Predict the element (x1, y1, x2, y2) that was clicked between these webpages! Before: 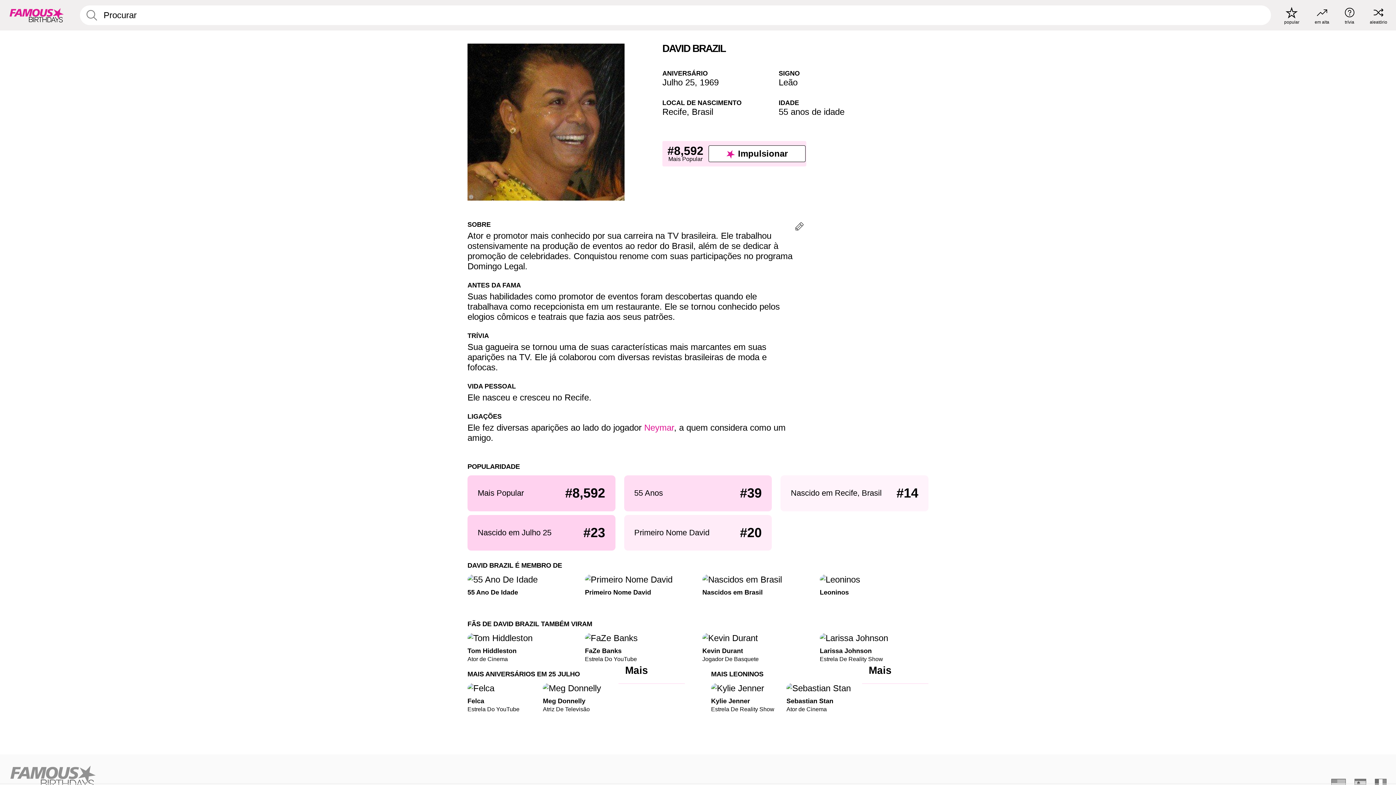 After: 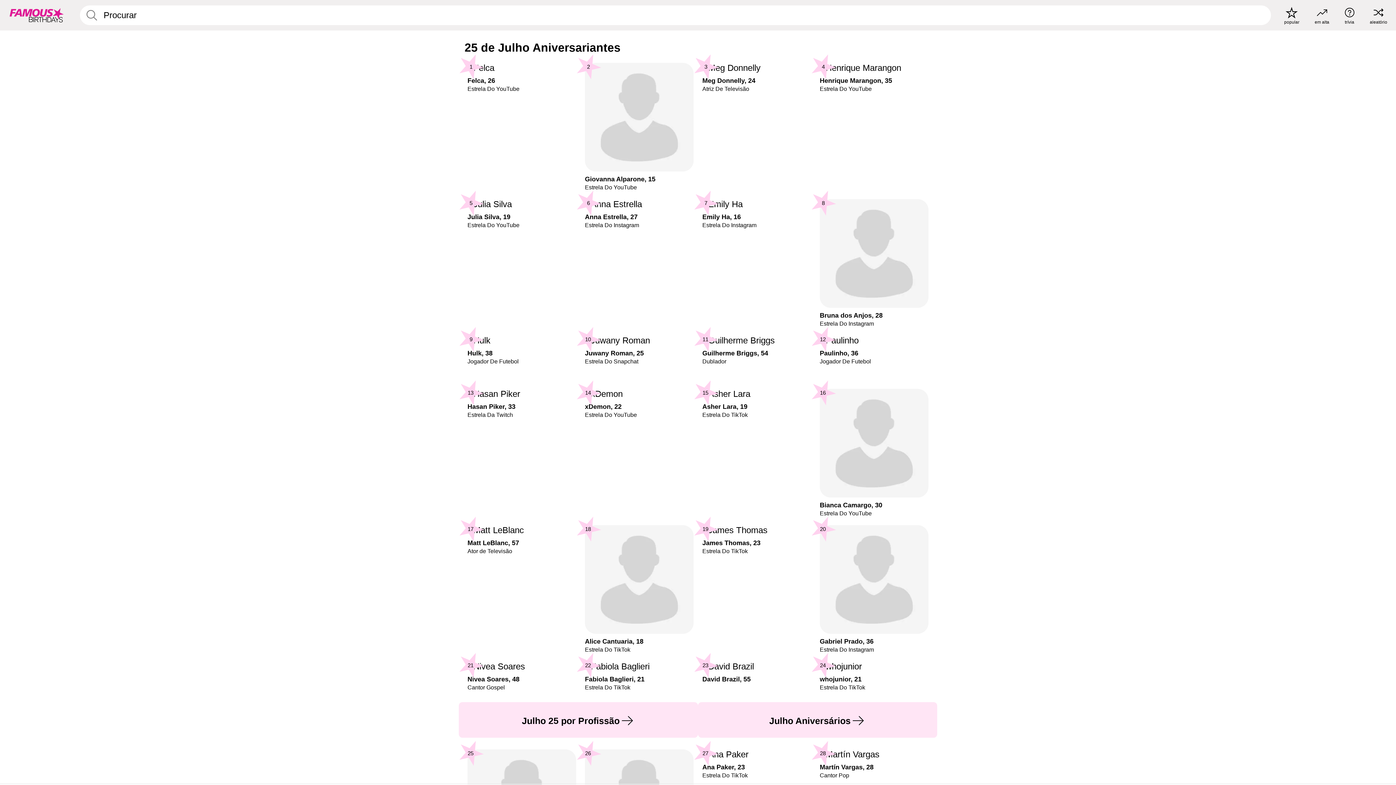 Action: label: Nascido em Julho 25
#23 bbox: (467, 515, 615, 550)